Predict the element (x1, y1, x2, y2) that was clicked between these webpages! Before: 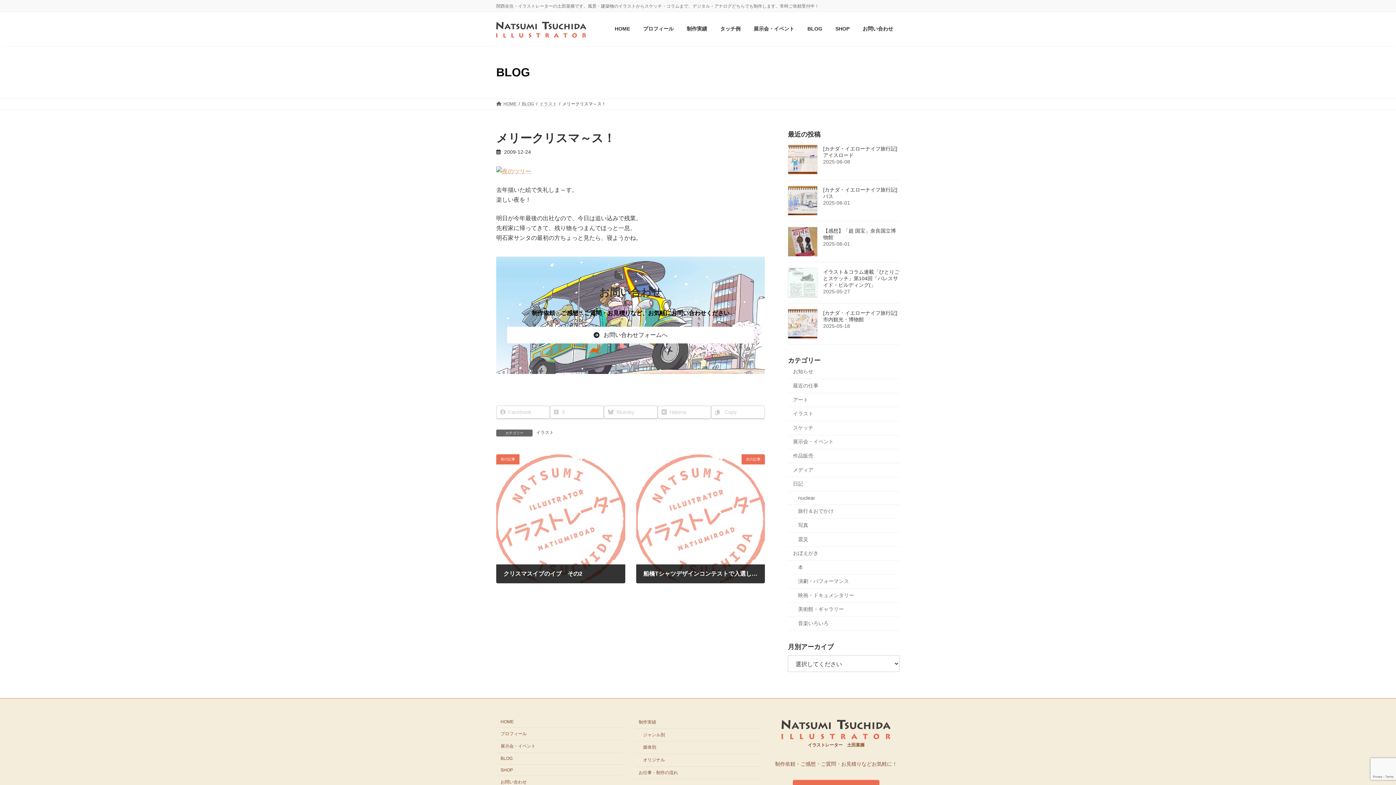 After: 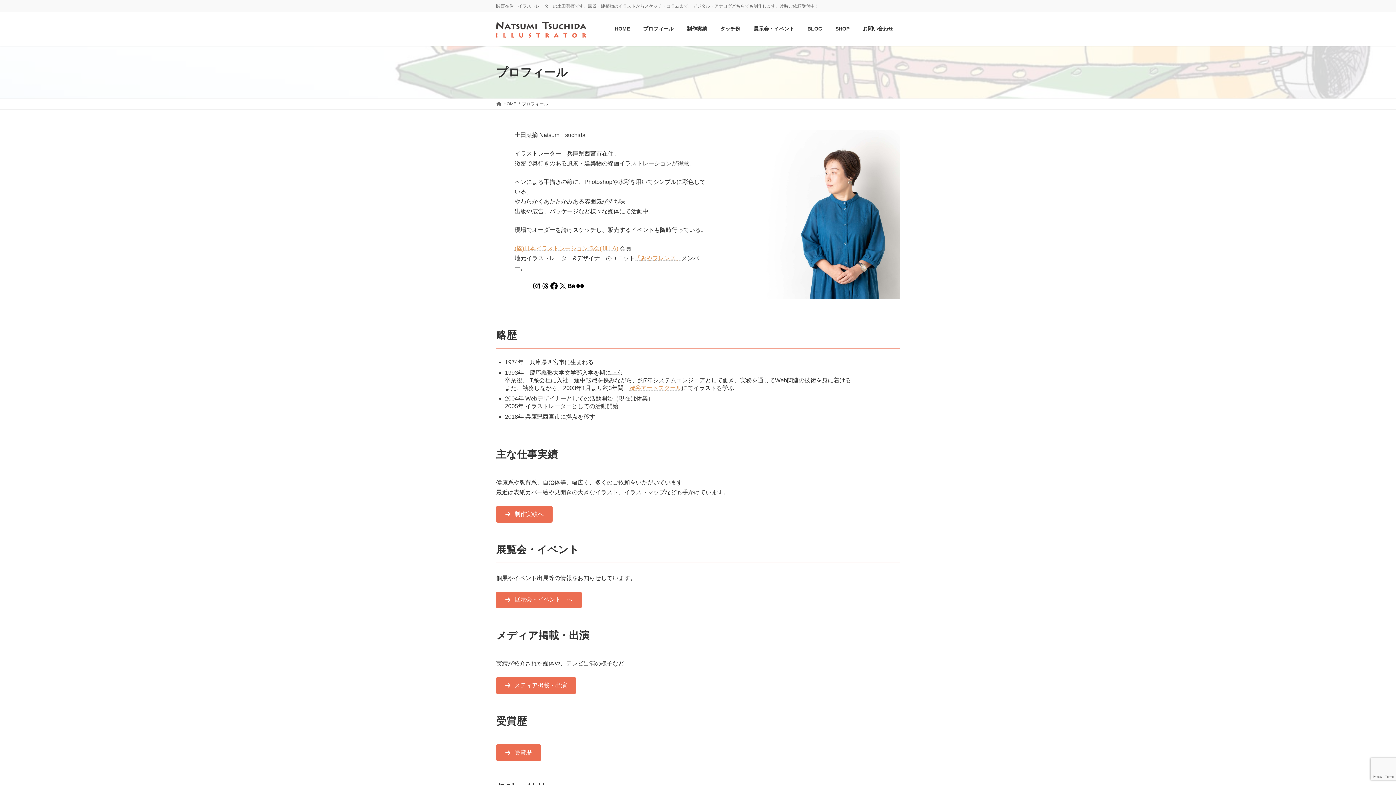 Action: label: プロフィール bbox: (636, 20, 680, 37)